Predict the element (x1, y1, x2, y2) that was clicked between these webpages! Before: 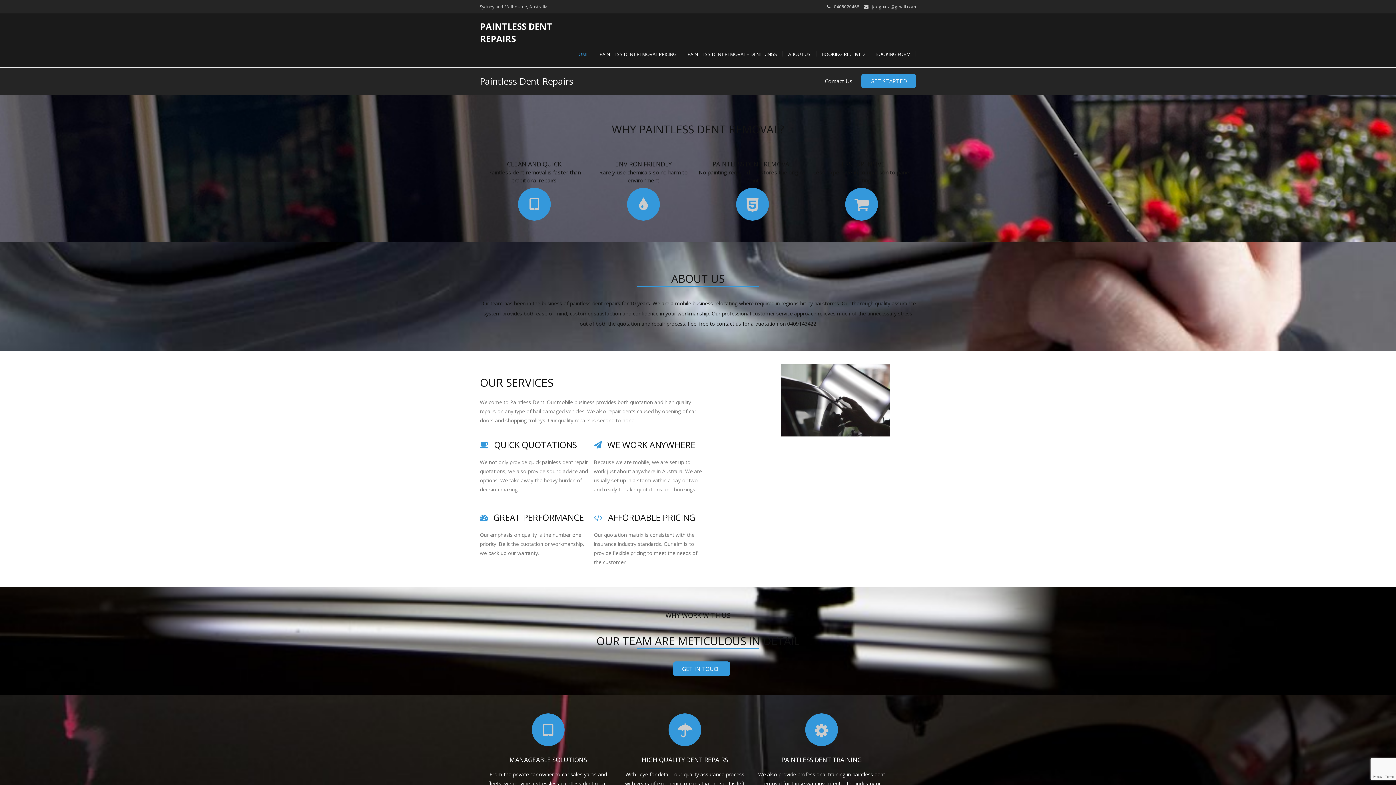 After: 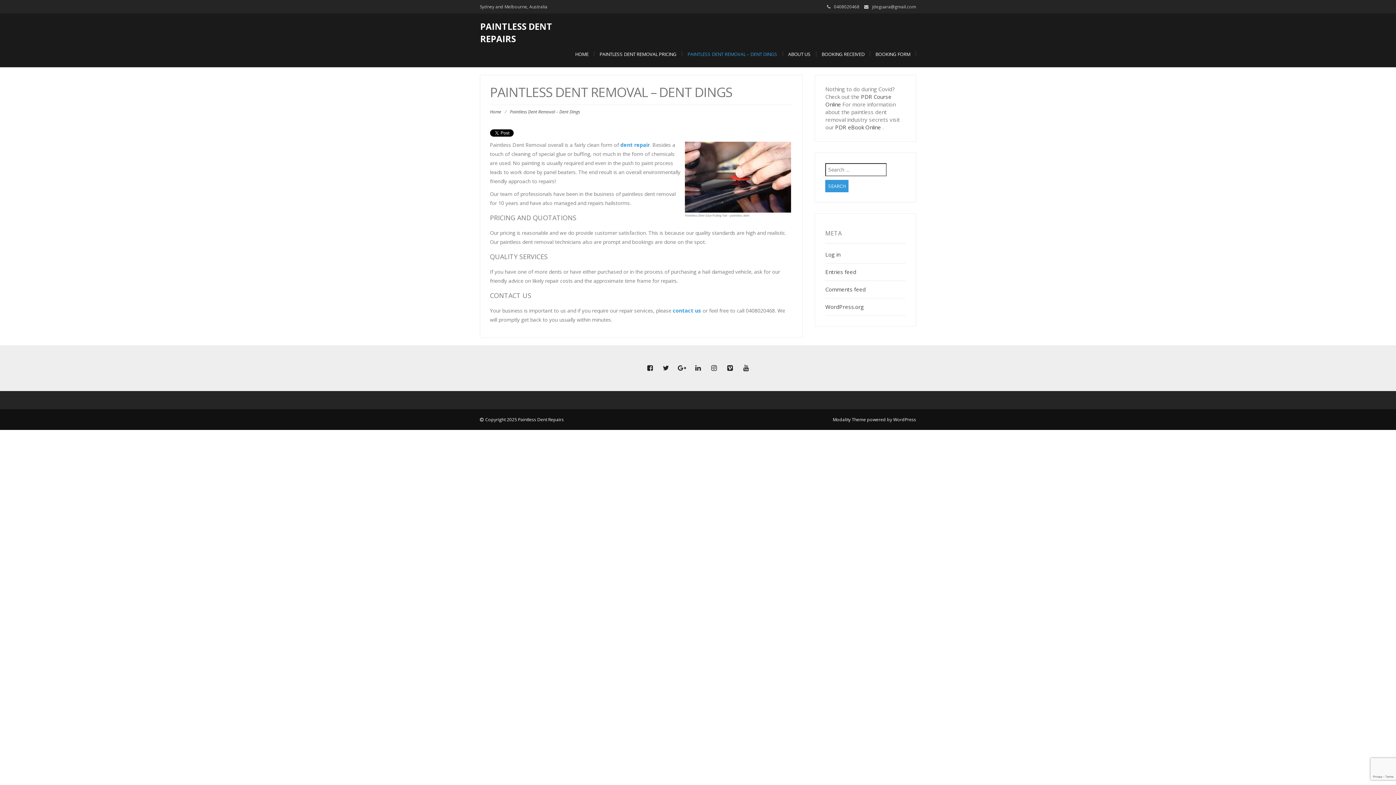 Action: bbox: (589, 188, 698, 220)